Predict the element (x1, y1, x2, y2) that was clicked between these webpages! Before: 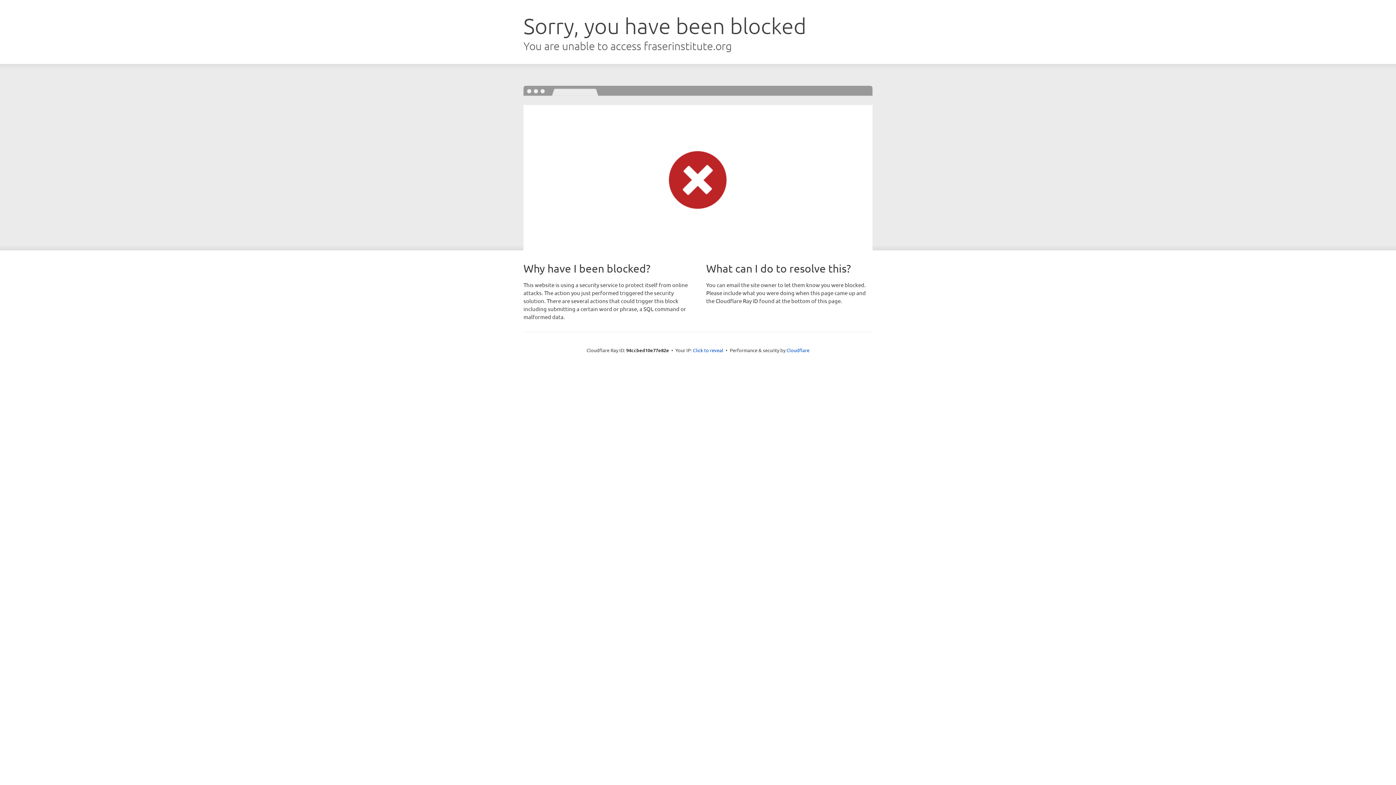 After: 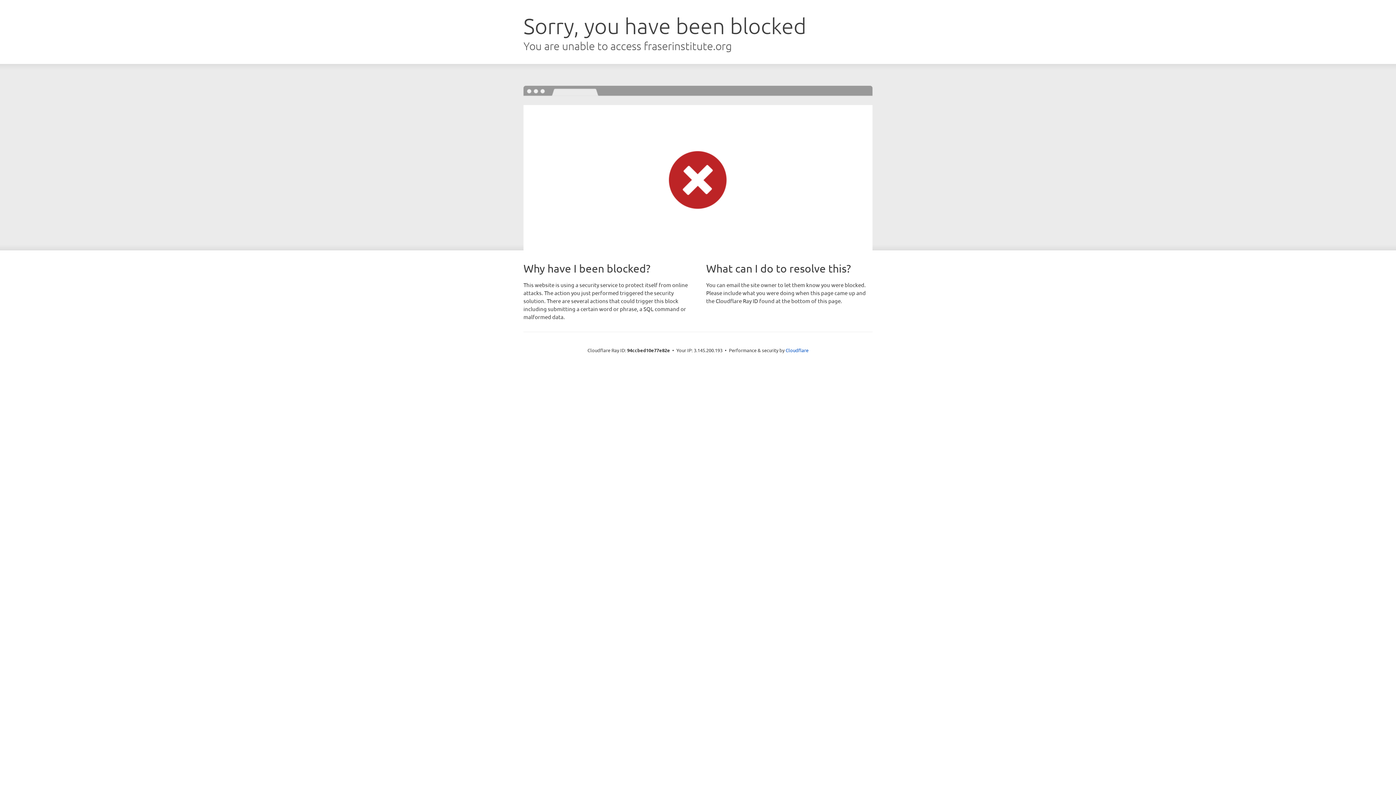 Action: label: Click to reveal bbox: (693, 346, 723, 353)